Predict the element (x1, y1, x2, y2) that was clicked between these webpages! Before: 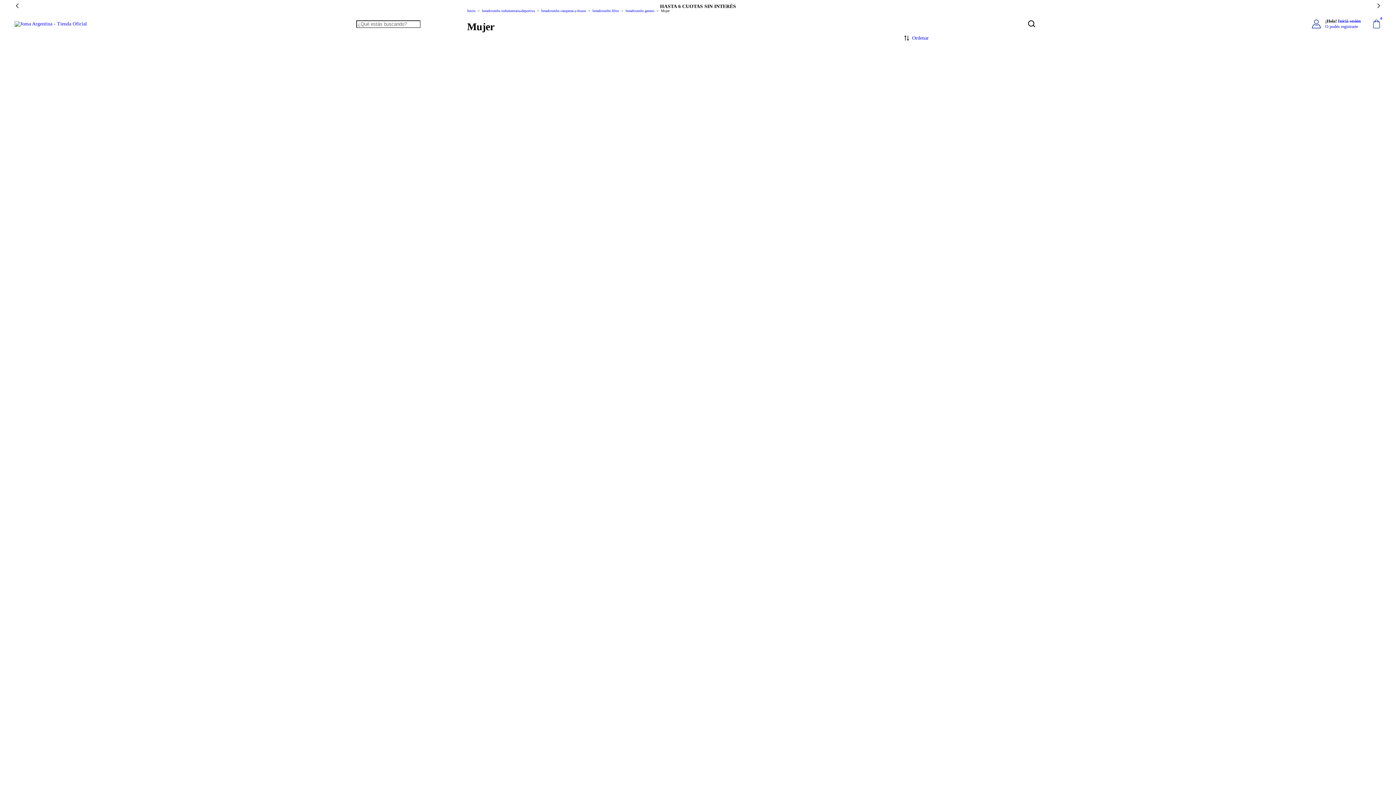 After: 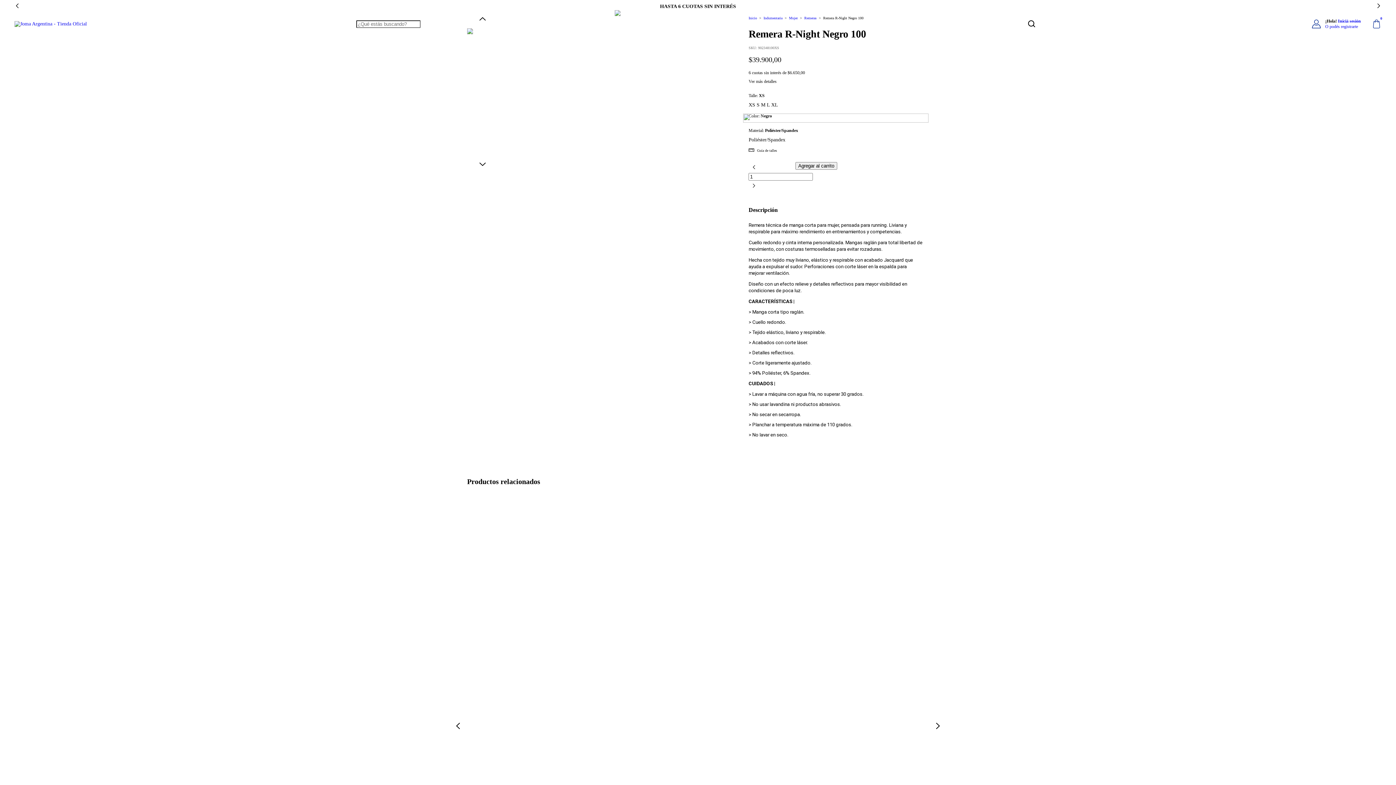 Action: bbox: (572, 299, 651, 341) label: Remera R-Night Negro 100